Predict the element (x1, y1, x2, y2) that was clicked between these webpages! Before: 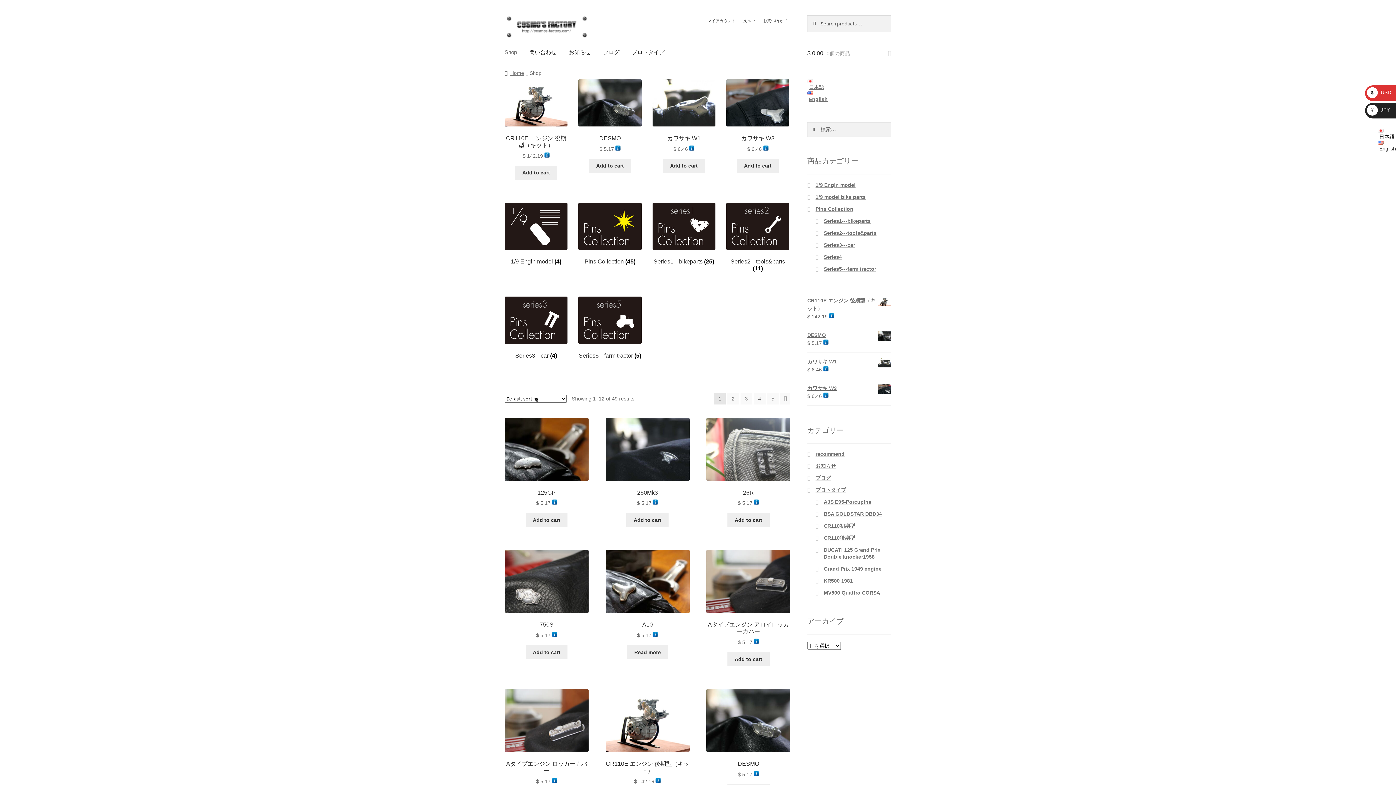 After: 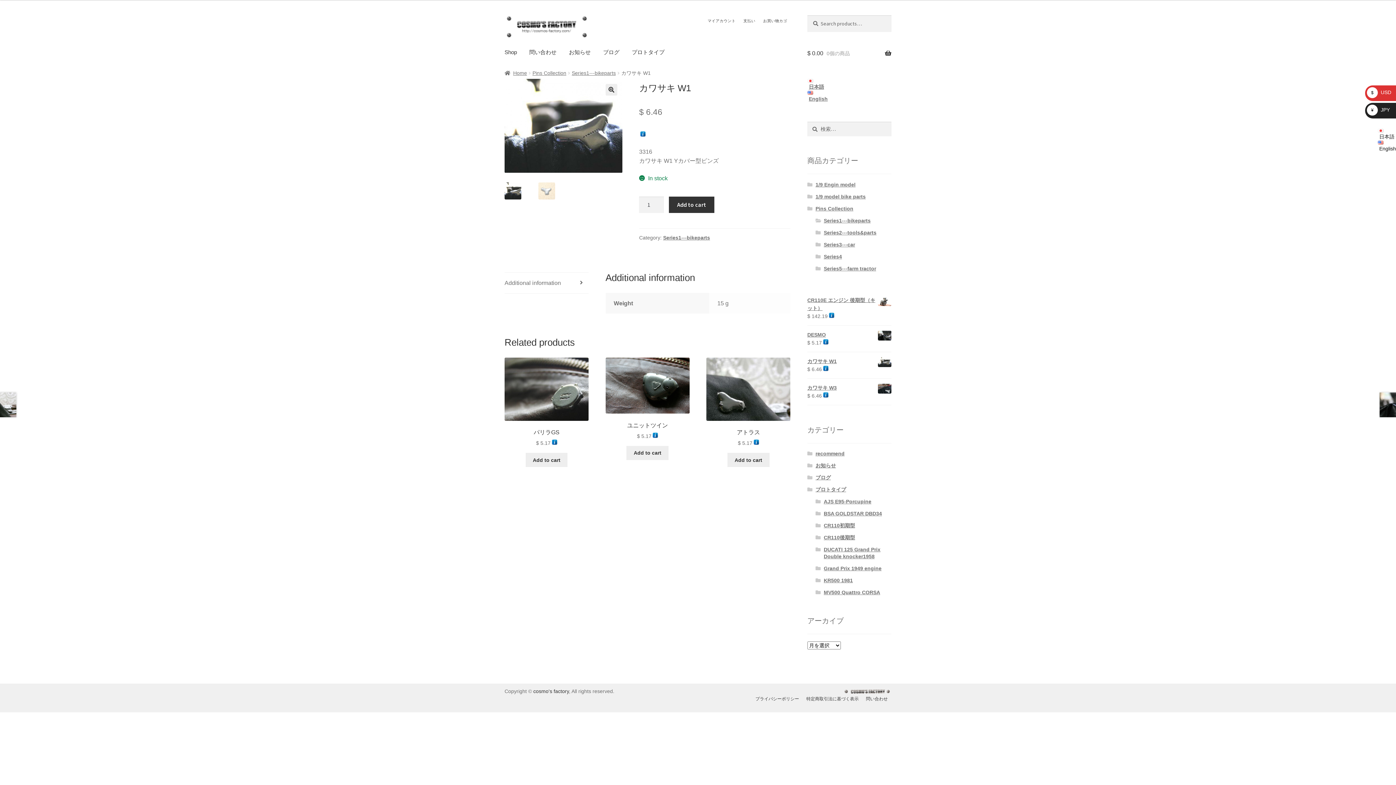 Action: label: カワサキ W1
$ 6.46 bbox: (652, 79, 715, 153)